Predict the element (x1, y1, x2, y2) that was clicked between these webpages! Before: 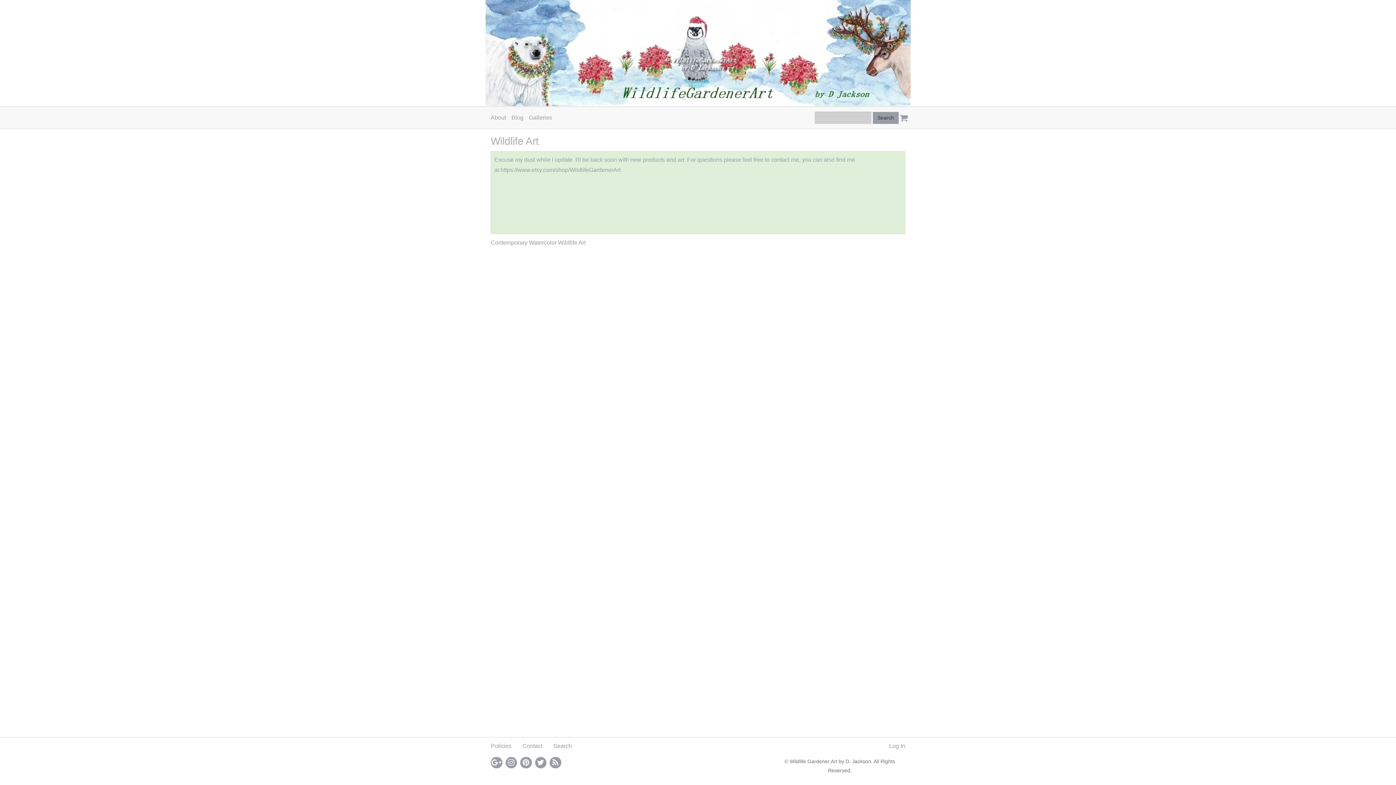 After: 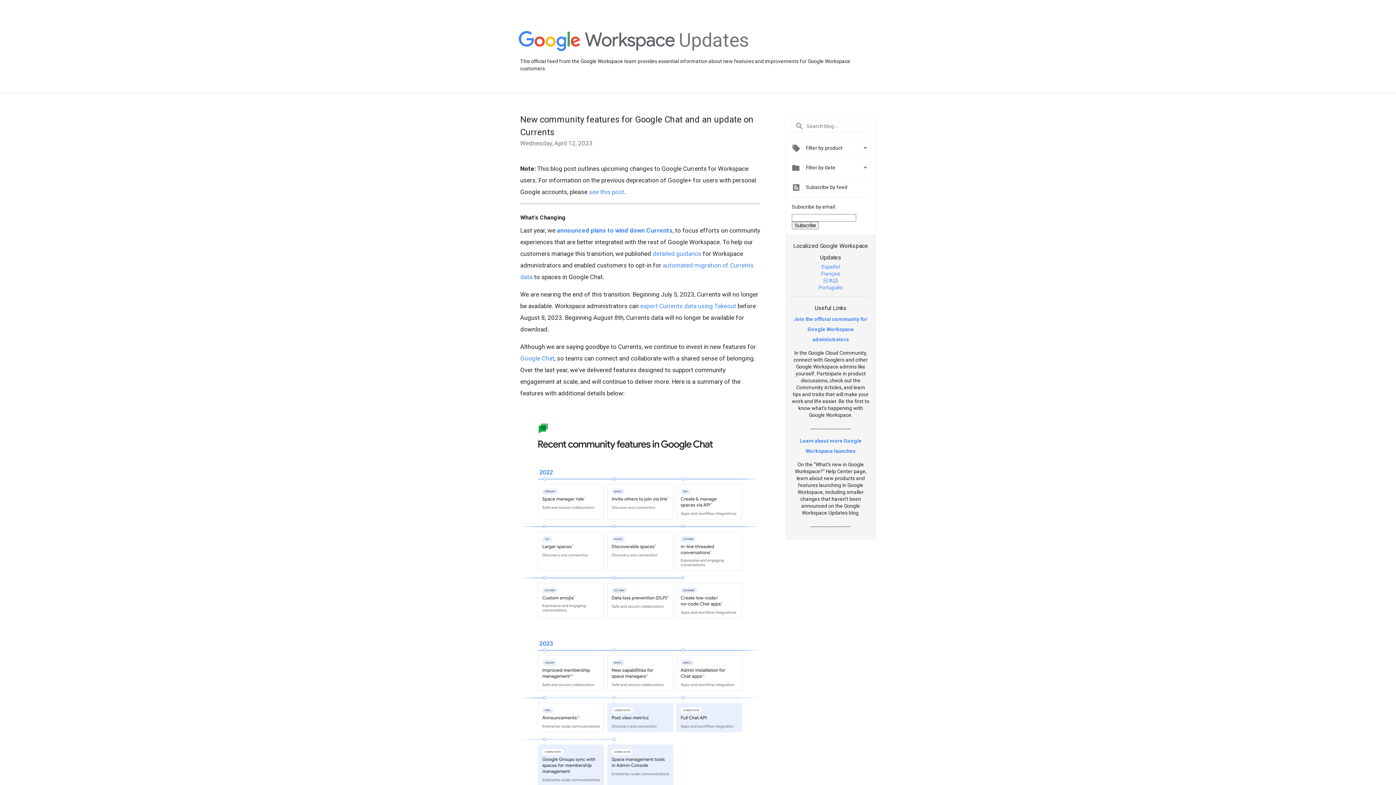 Action: bbox: (490, 757, 502, 768)